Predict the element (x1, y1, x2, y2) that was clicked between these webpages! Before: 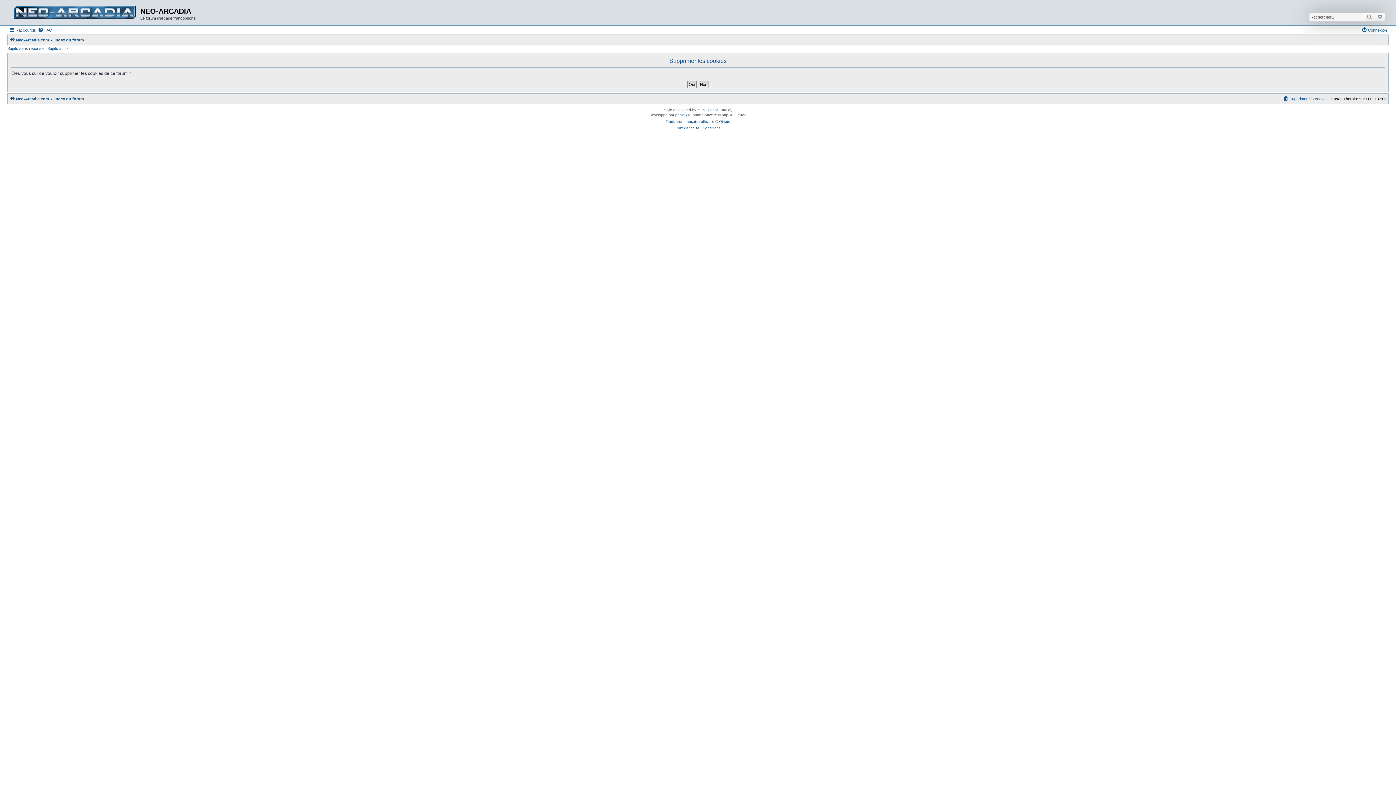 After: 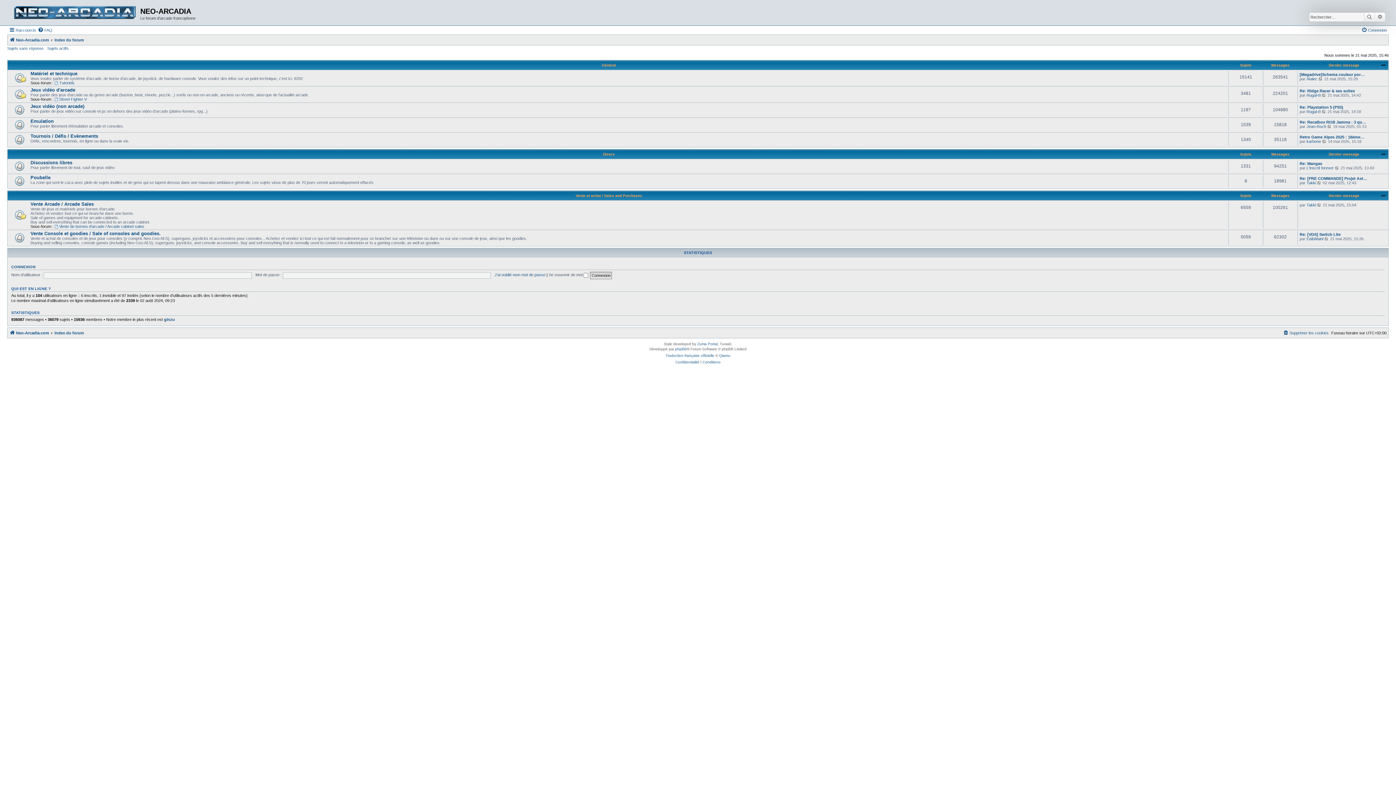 Action: bbox: (54, 94, 84, 103) label: Index du forum